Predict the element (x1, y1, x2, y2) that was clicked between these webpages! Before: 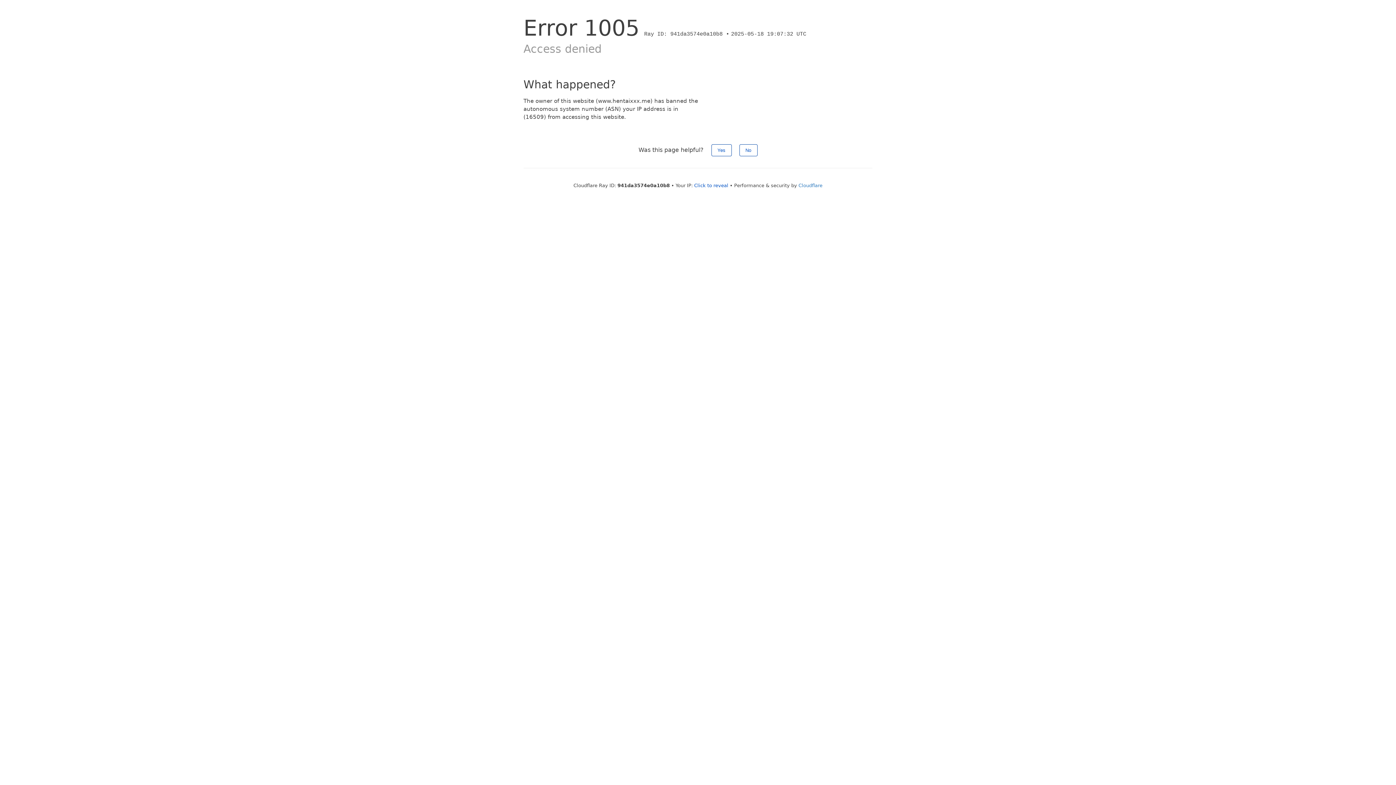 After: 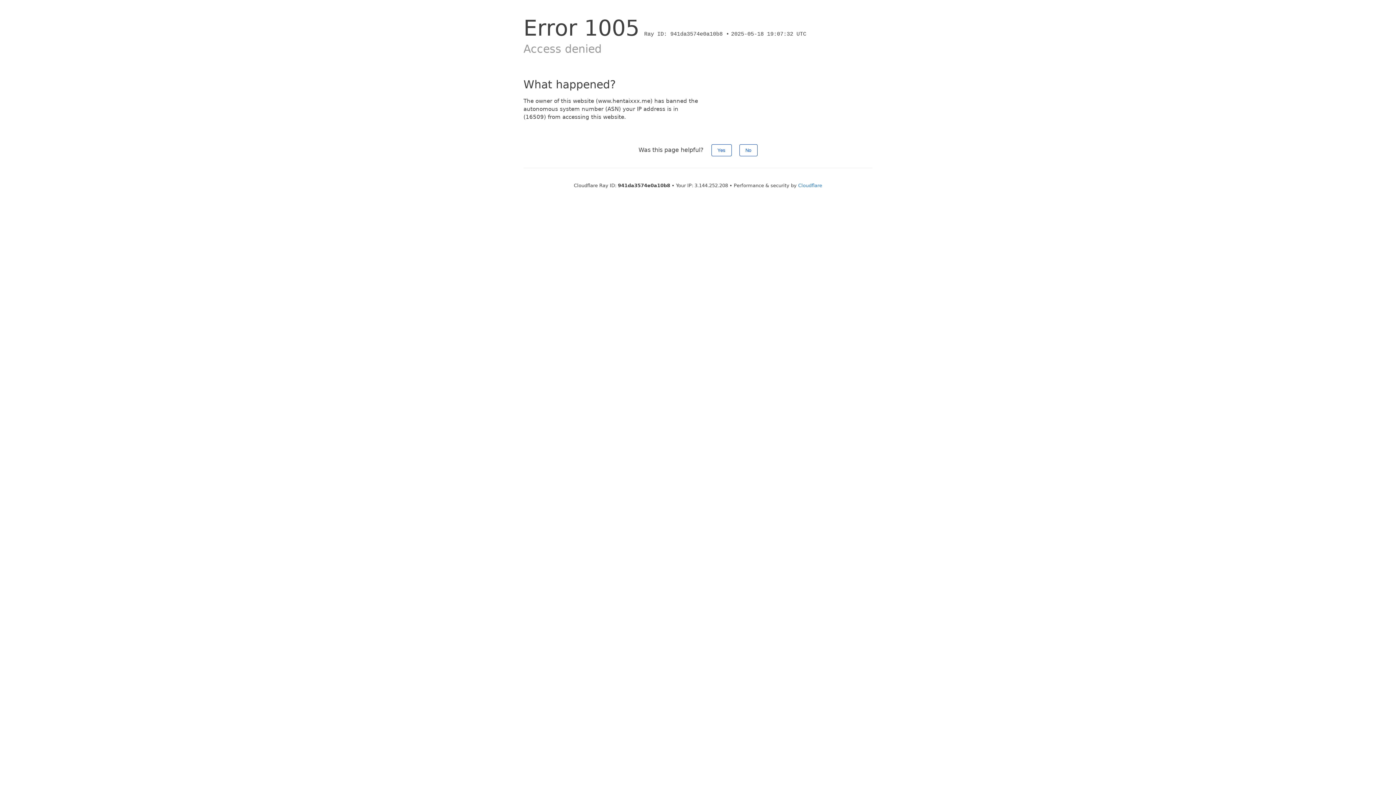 Action: bbox: (694, 182, 728, 188) label: Click to reveal